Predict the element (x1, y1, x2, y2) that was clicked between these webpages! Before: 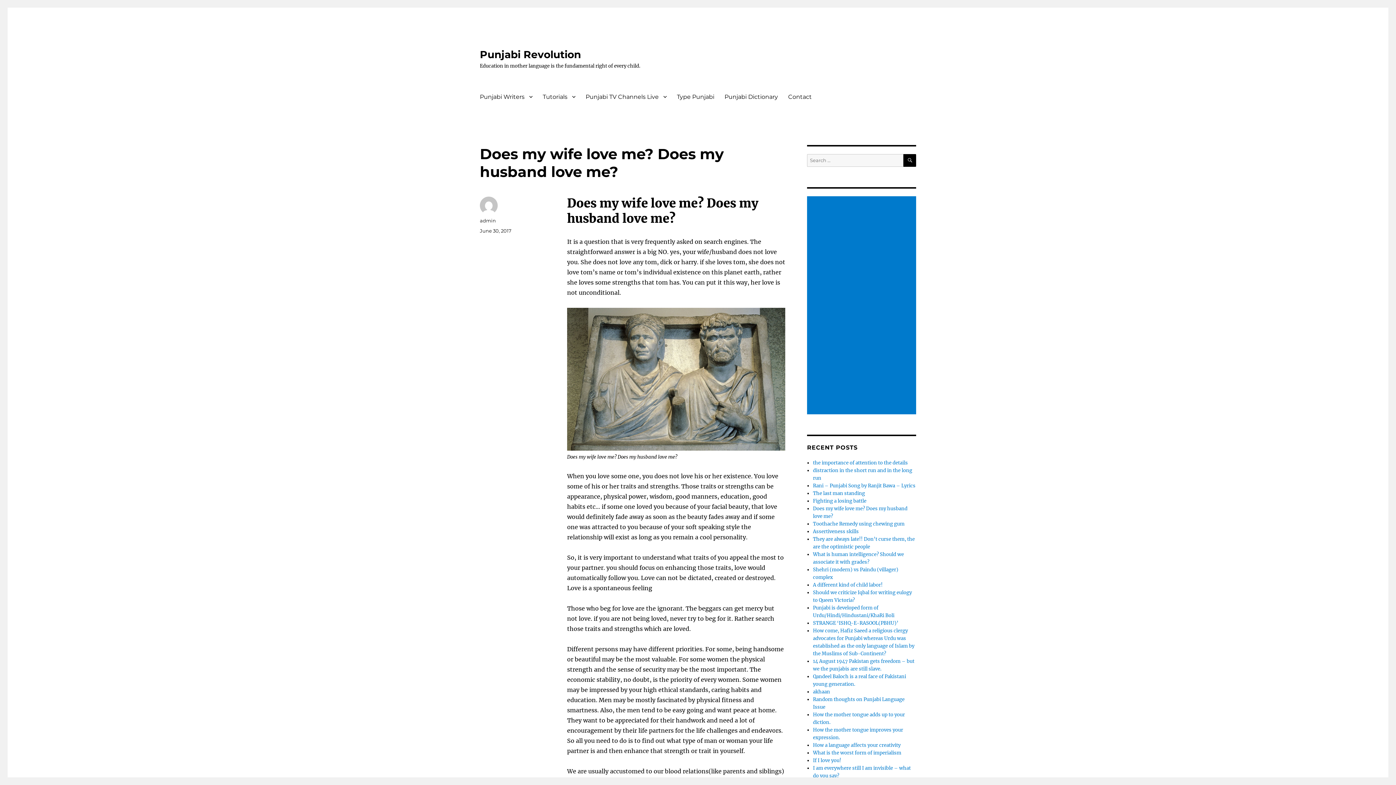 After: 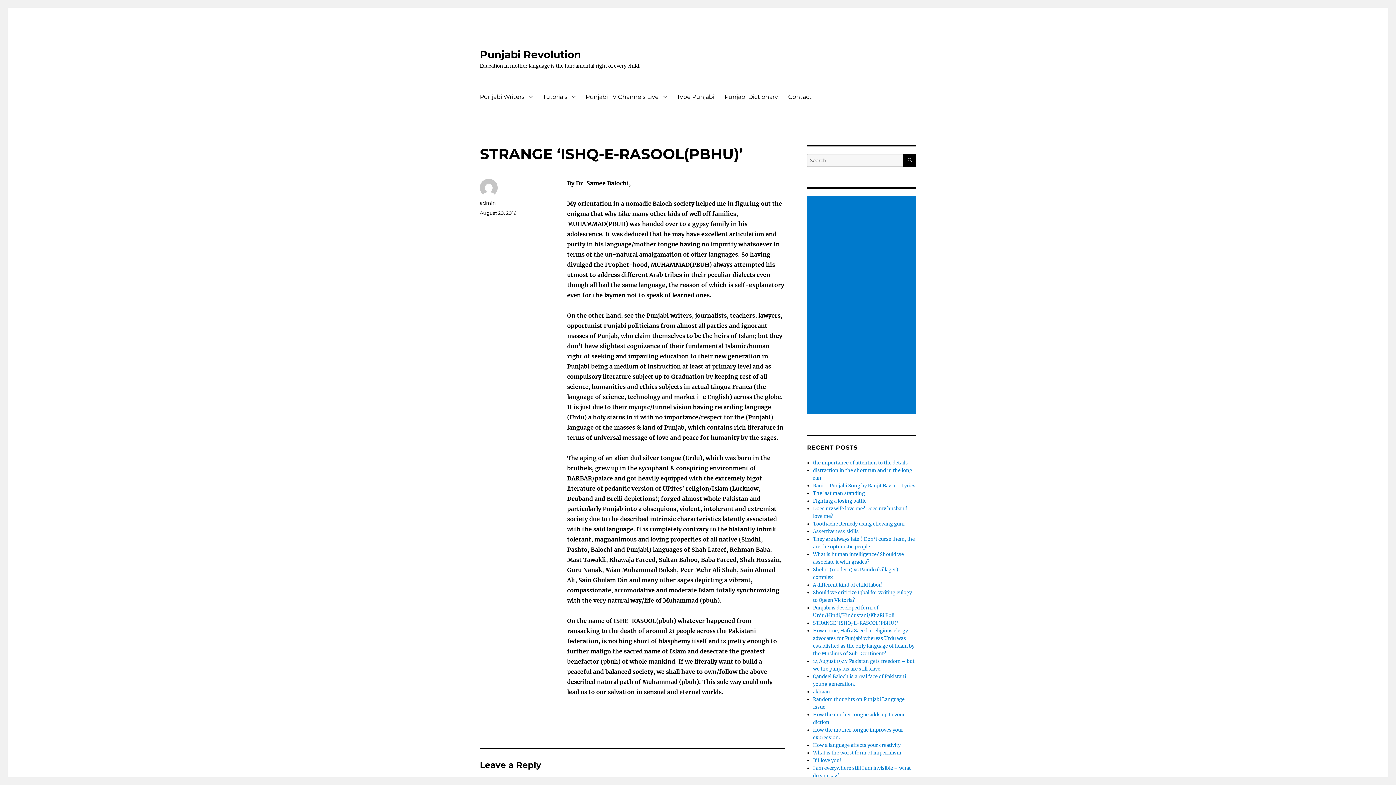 Action: label: STRANGE ‘ISHQ-E-RASOOL(PBHU)’ bbox: (813, 620, 898, 626)